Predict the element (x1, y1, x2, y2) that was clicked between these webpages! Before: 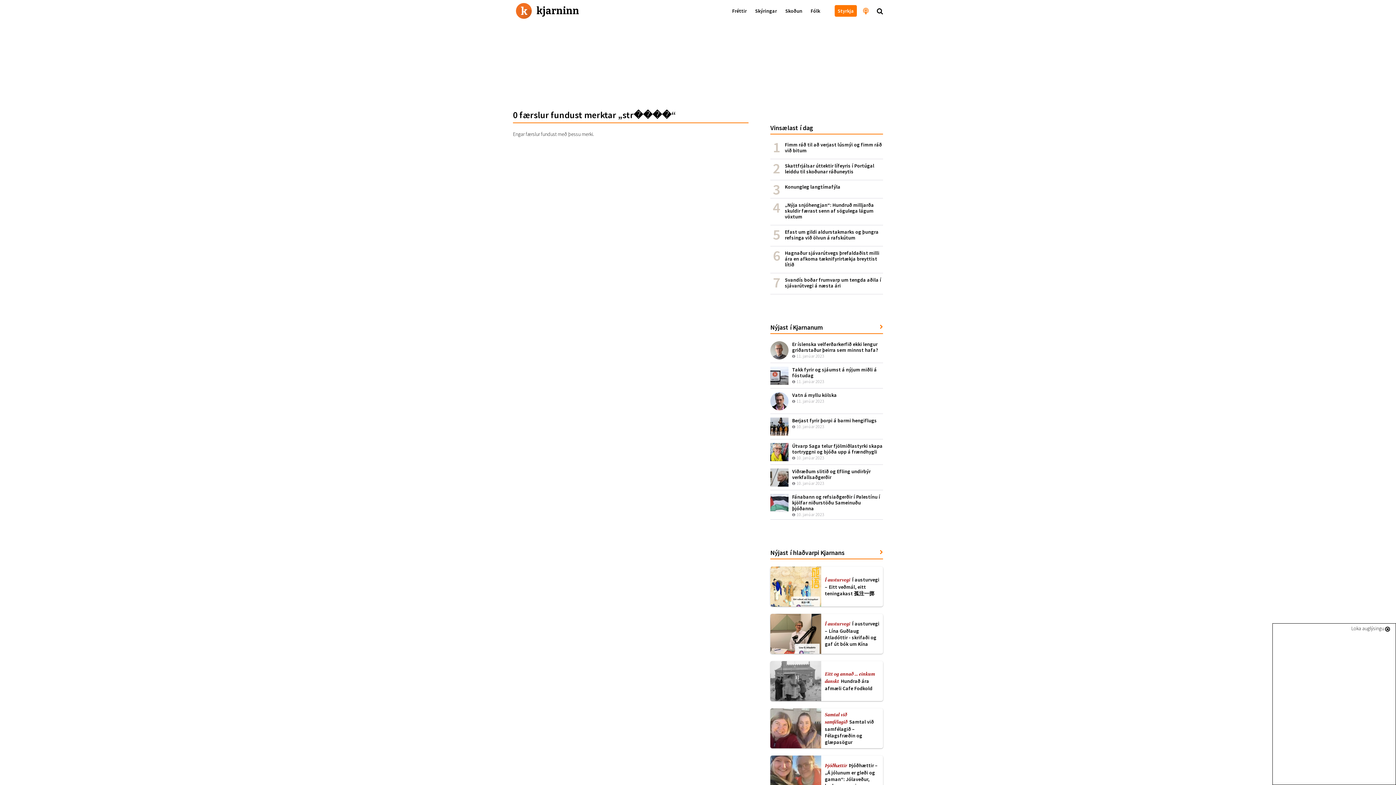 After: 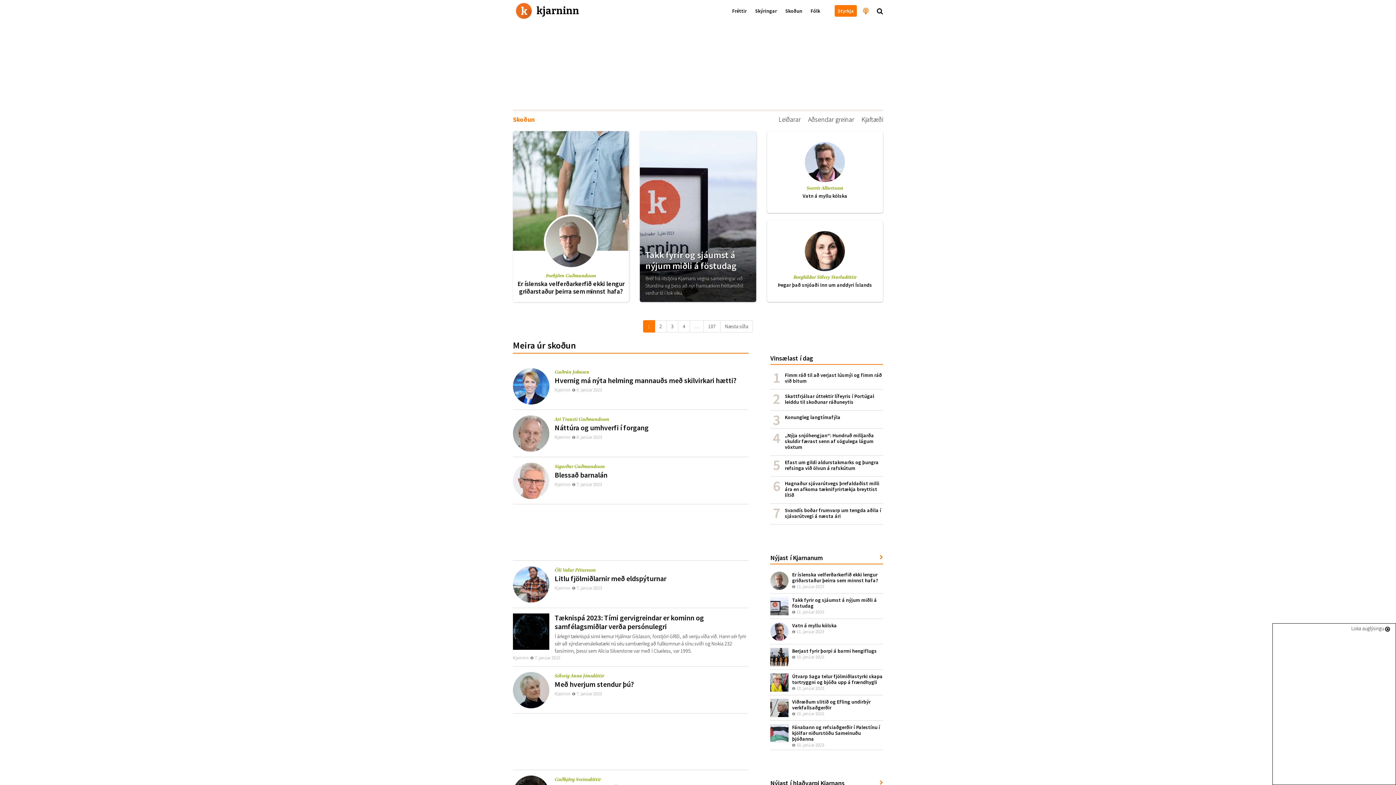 Action: bbox: (781, 0, 806, 21) label: Skoðun